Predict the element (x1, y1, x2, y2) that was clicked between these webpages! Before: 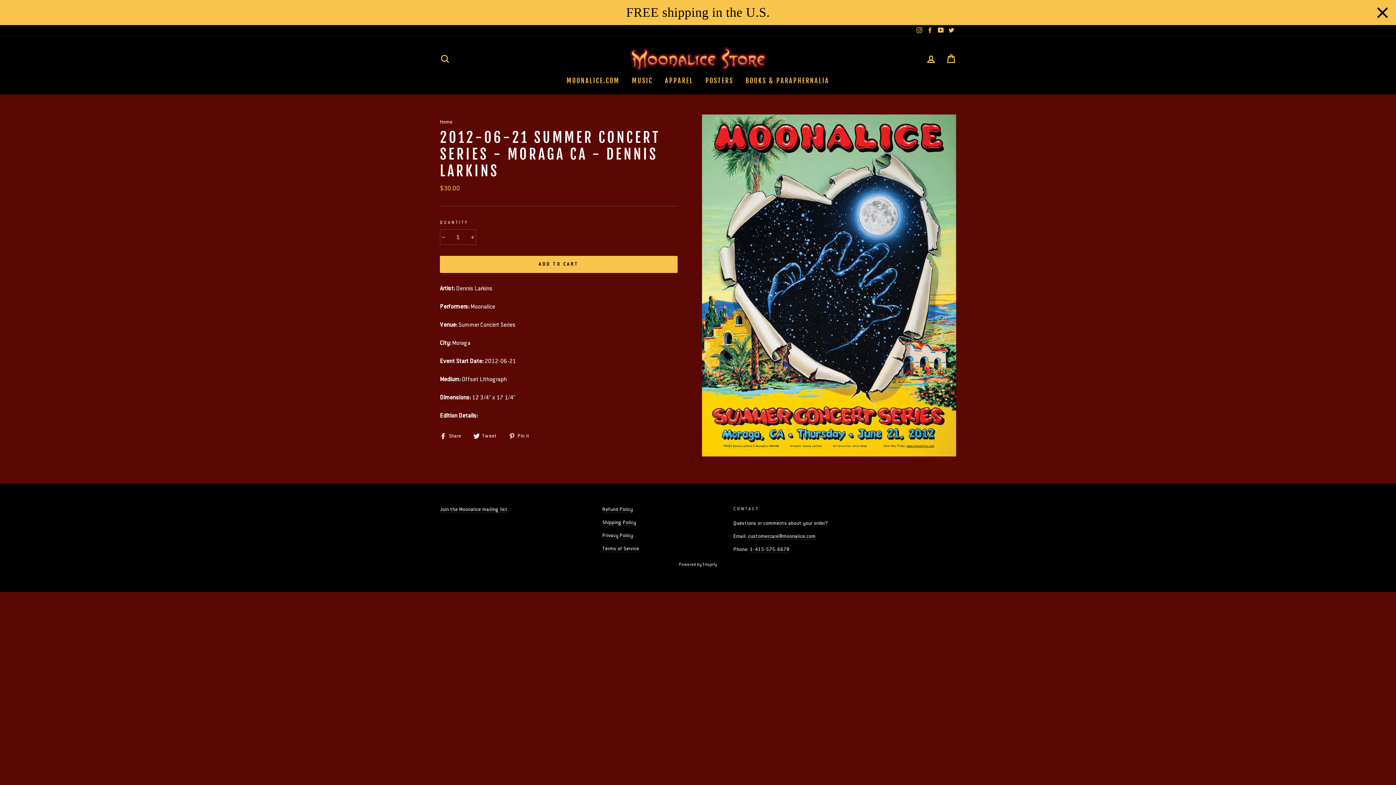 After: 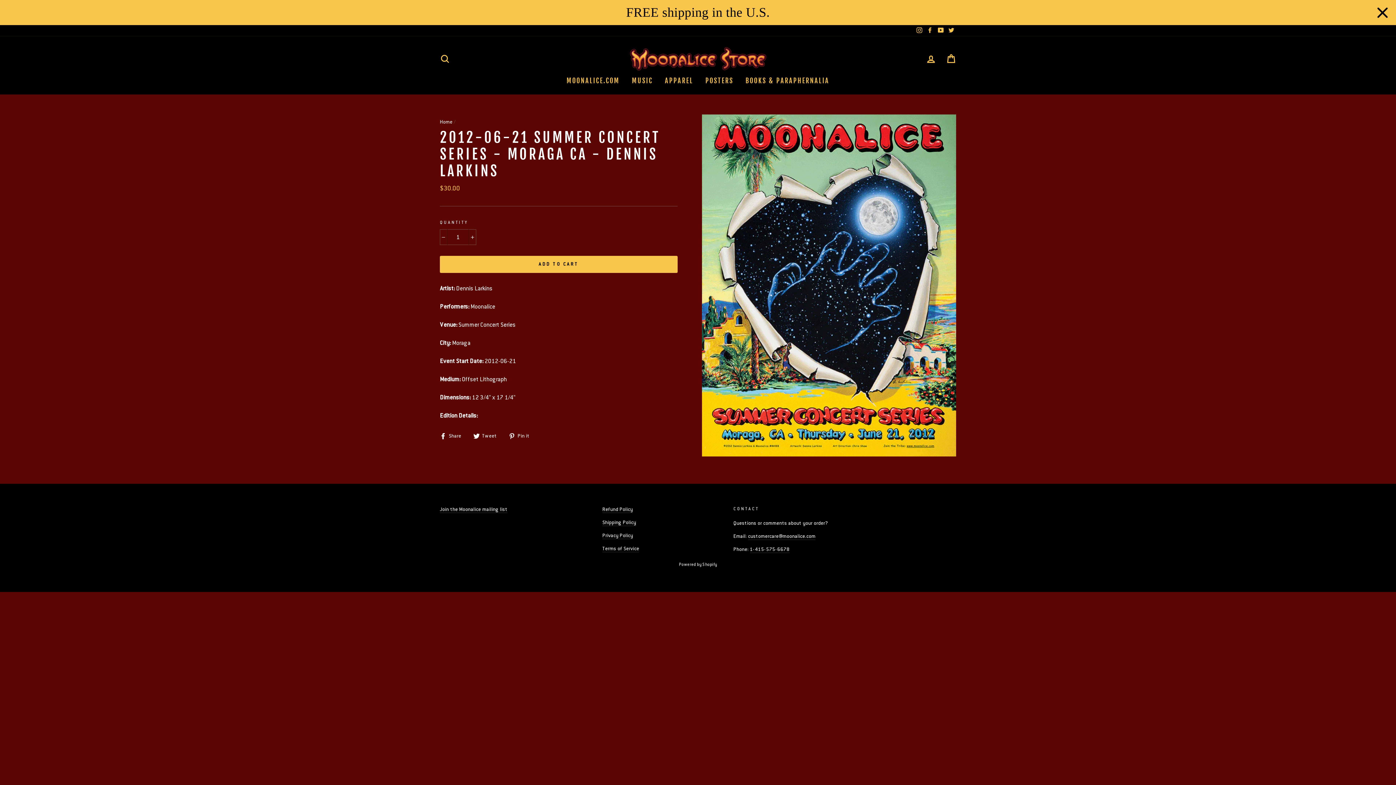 Action: label: YouTube bbox: (936, 24, 945, 36)